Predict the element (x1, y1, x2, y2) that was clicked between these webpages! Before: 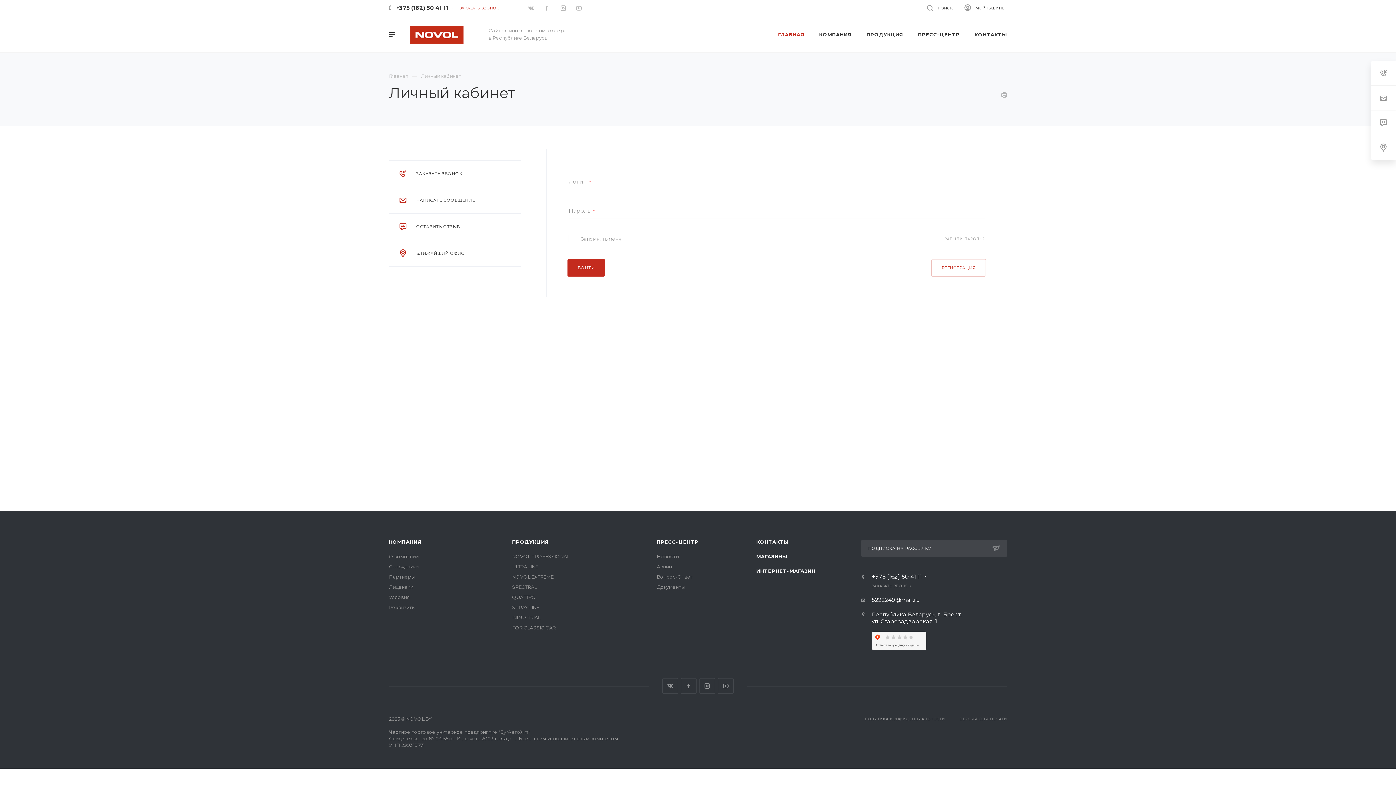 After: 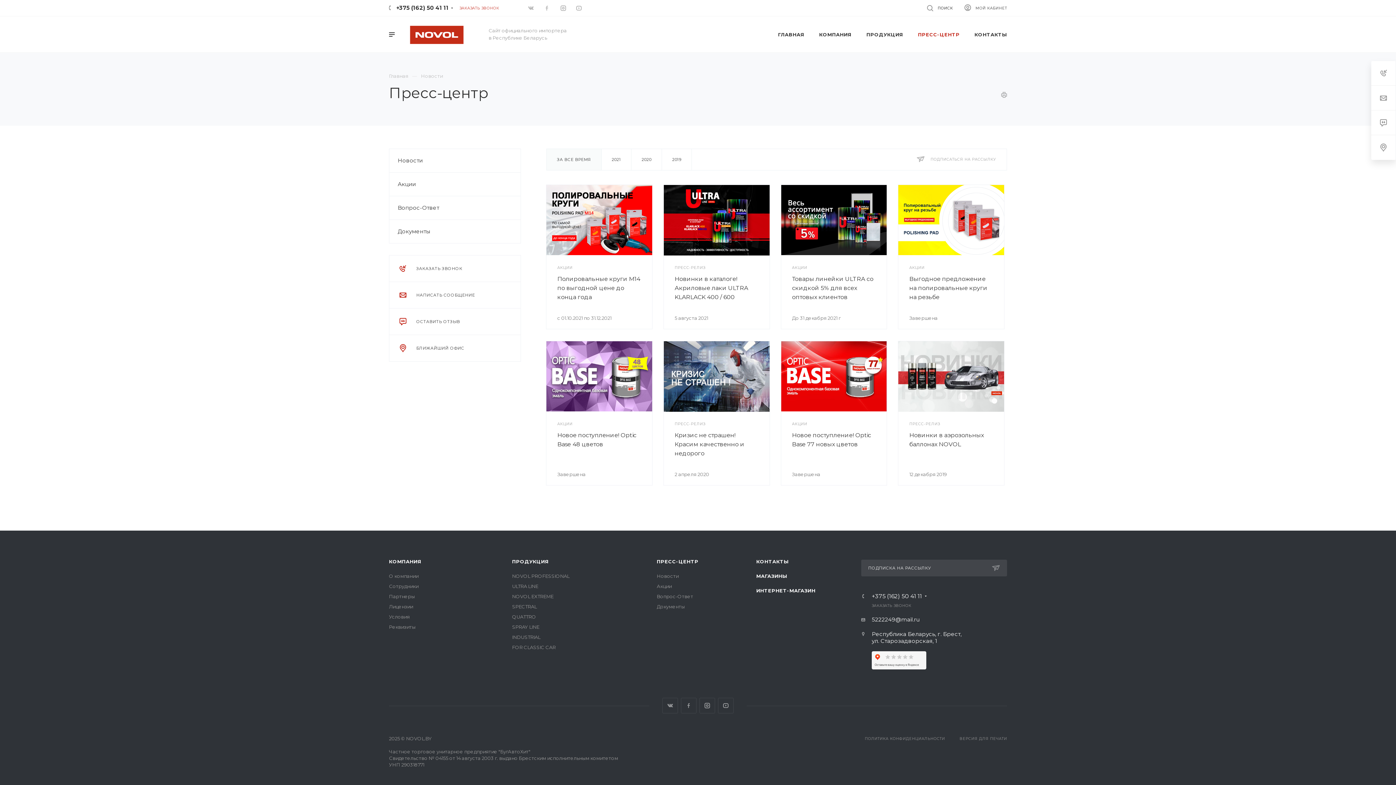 Action: label: Новости bbox: (656, 553, 678, 559)